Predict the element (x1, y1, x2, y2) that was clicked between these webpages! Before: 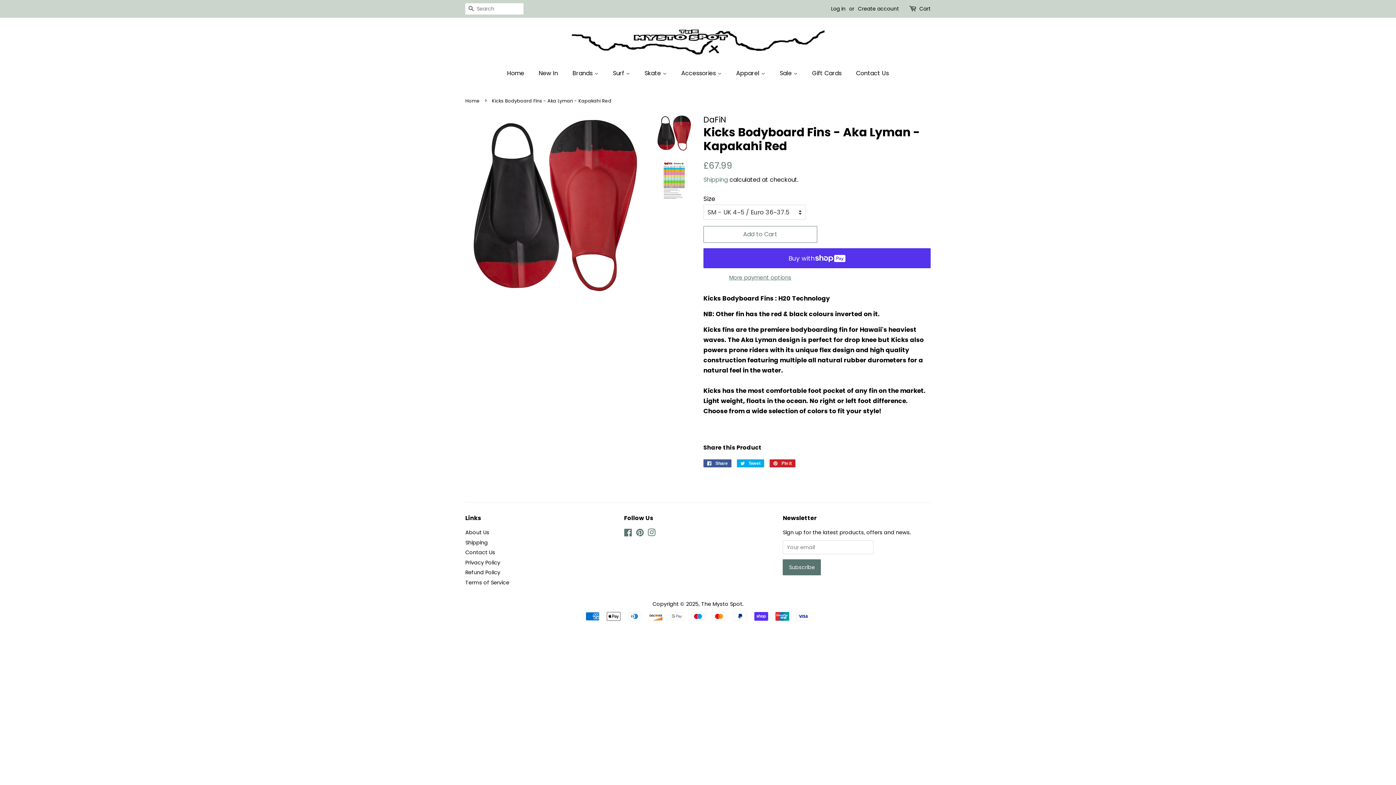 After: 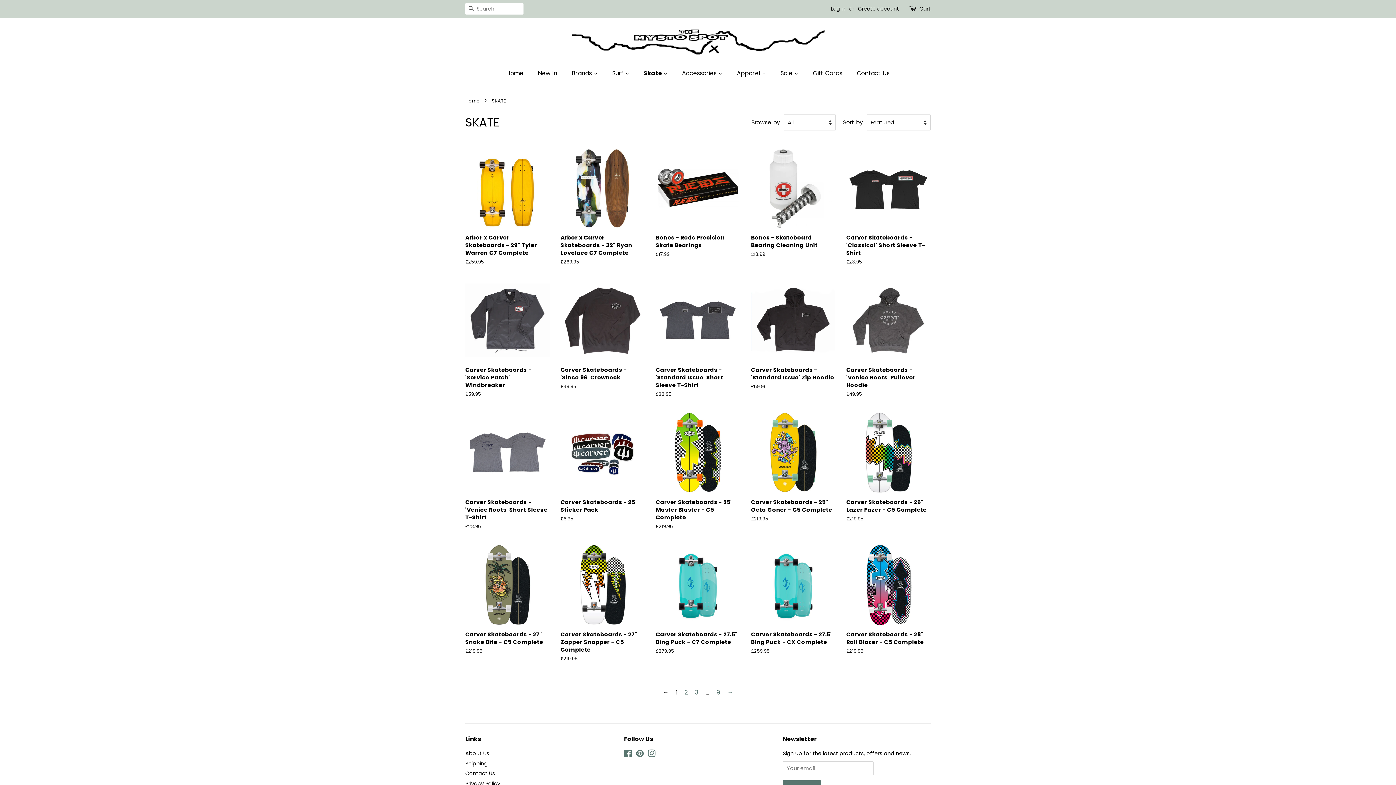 Action: bbox: (639, 65, 674, 80) label: Skate 